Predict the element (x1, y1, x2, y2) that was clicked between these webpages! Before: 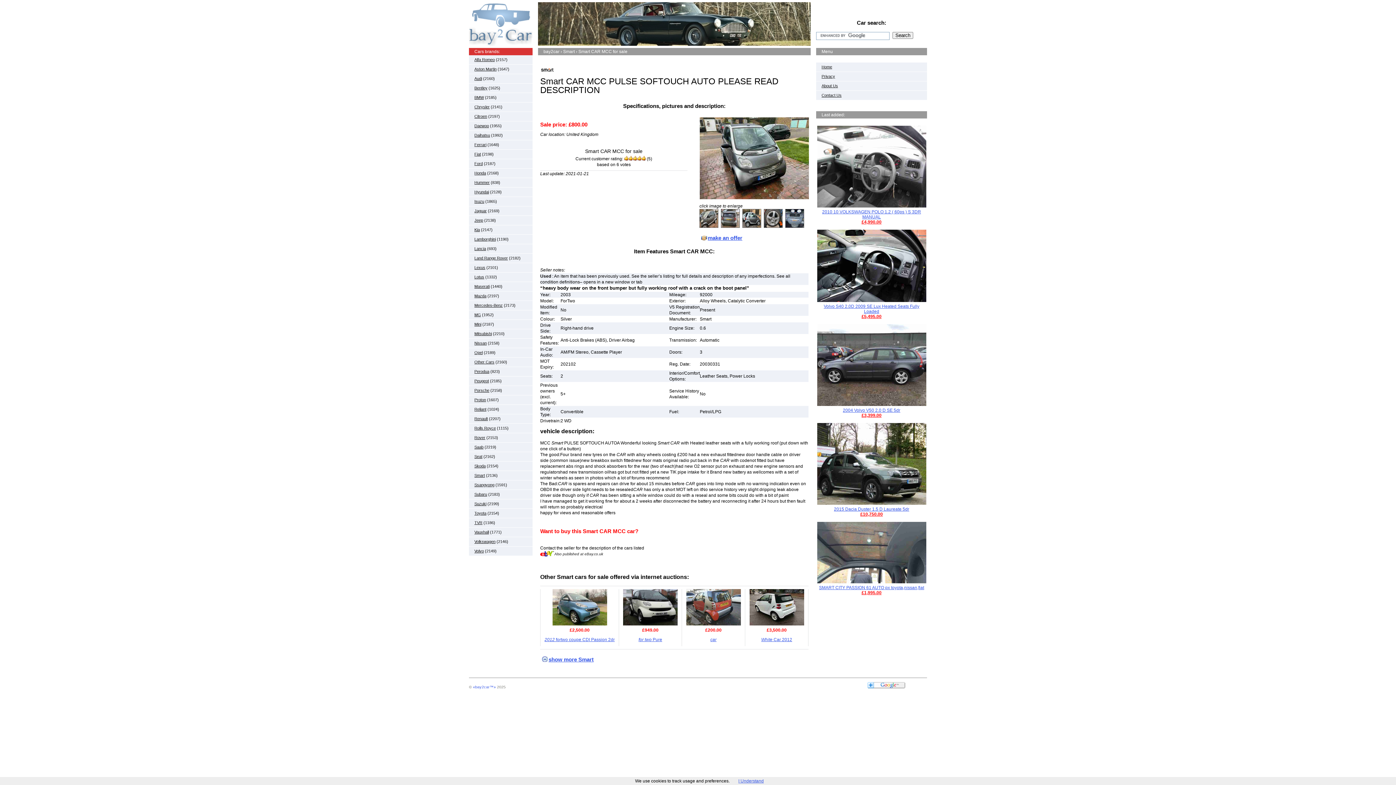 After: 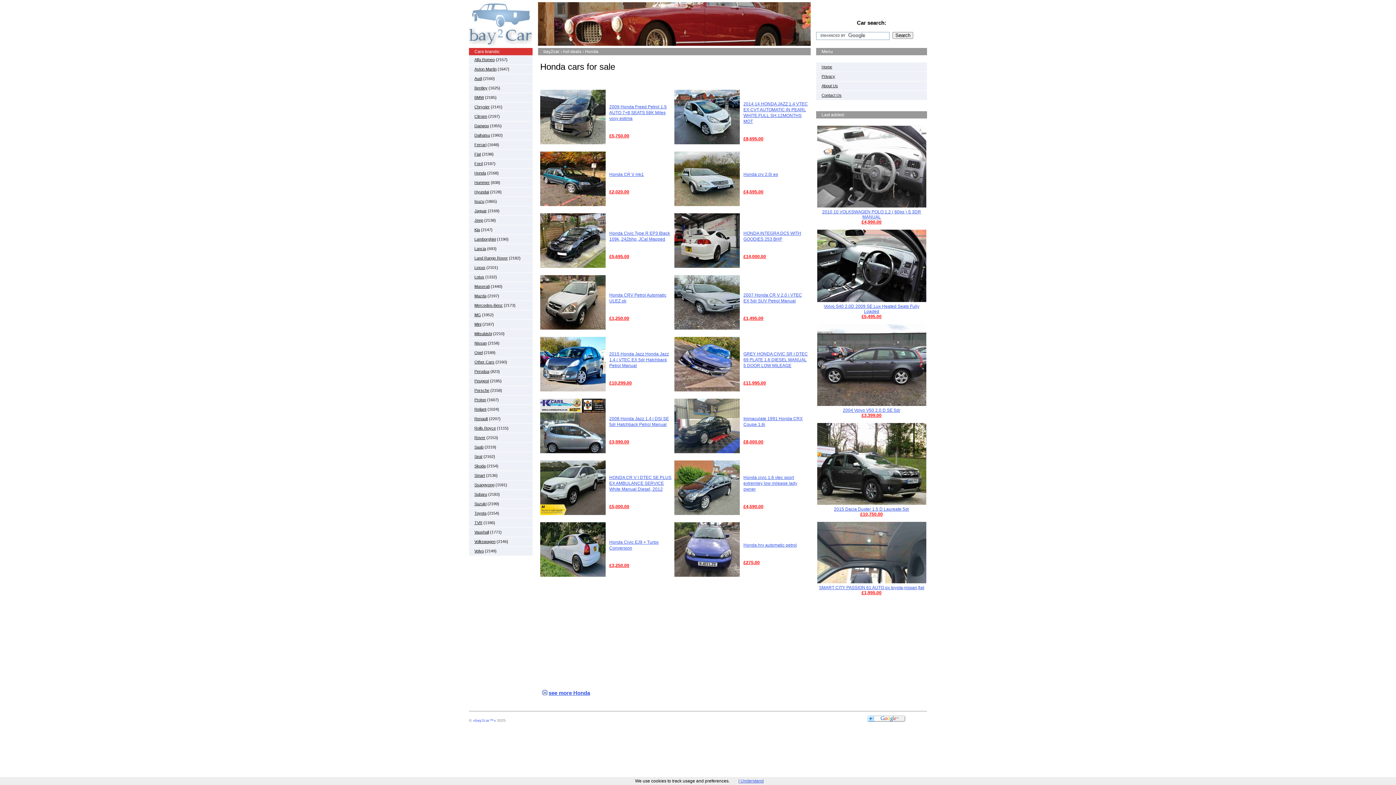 Action: label: Honda bbox: (474, 170, 486, 175)